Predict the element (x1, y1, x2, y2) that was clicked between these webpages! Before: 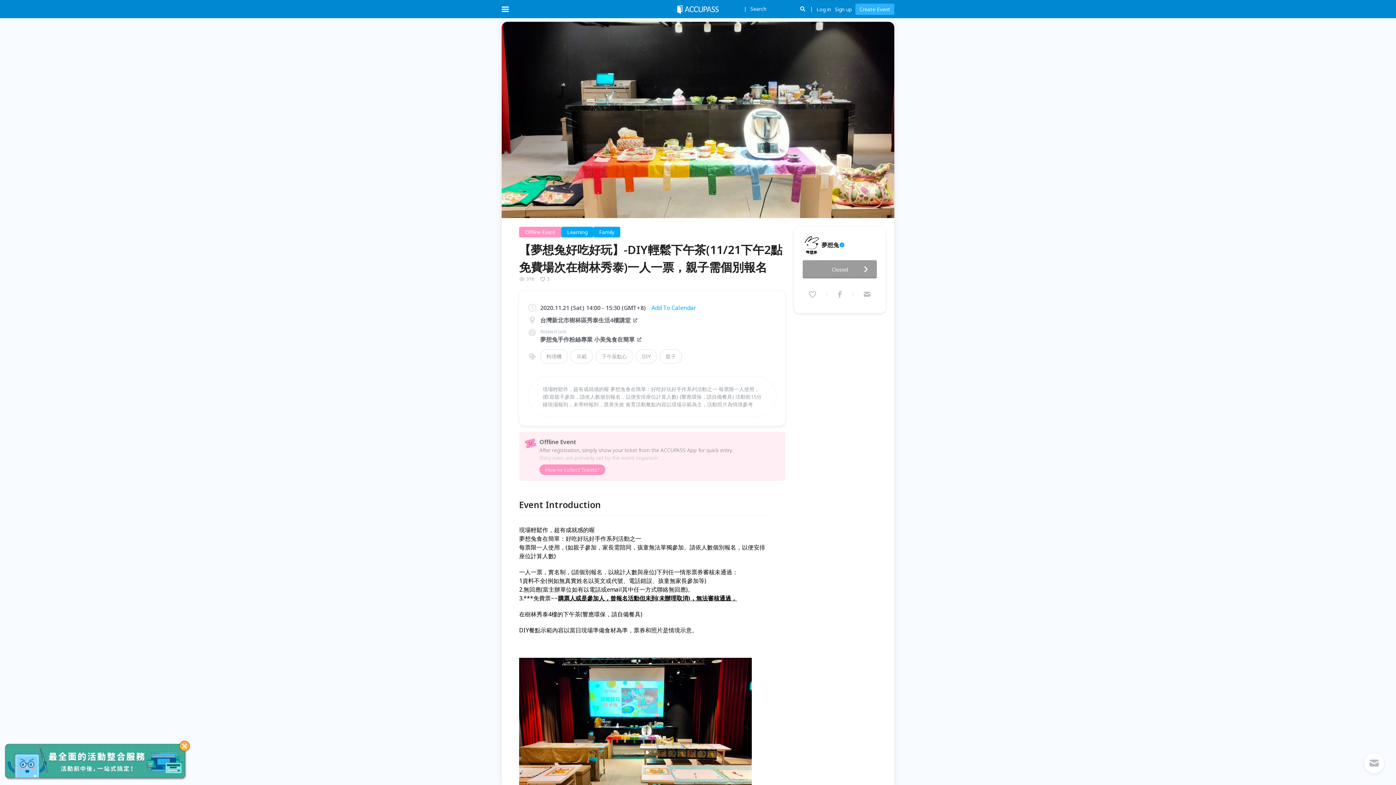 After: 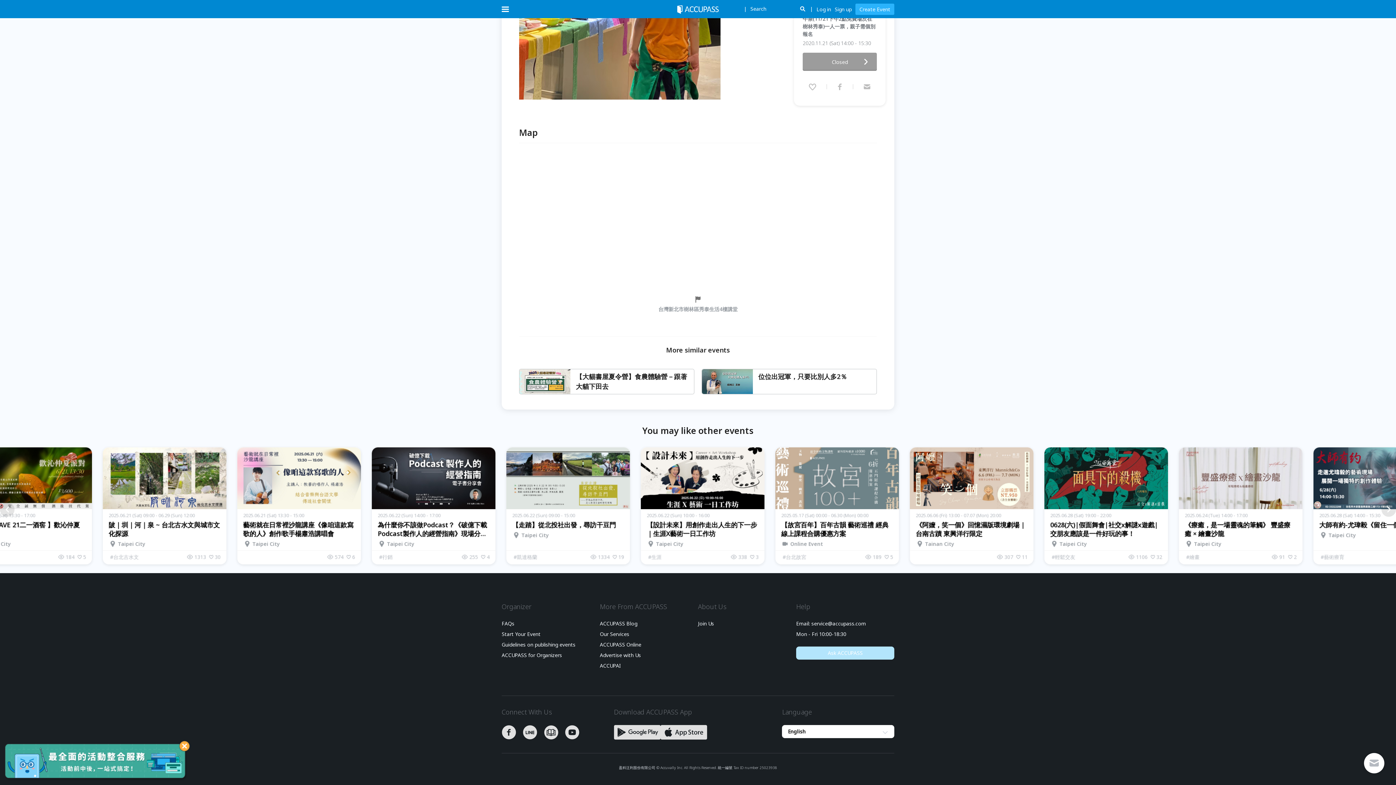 Action: bbox: (796, 443, 894, 456) label: Ask ACCUPASS